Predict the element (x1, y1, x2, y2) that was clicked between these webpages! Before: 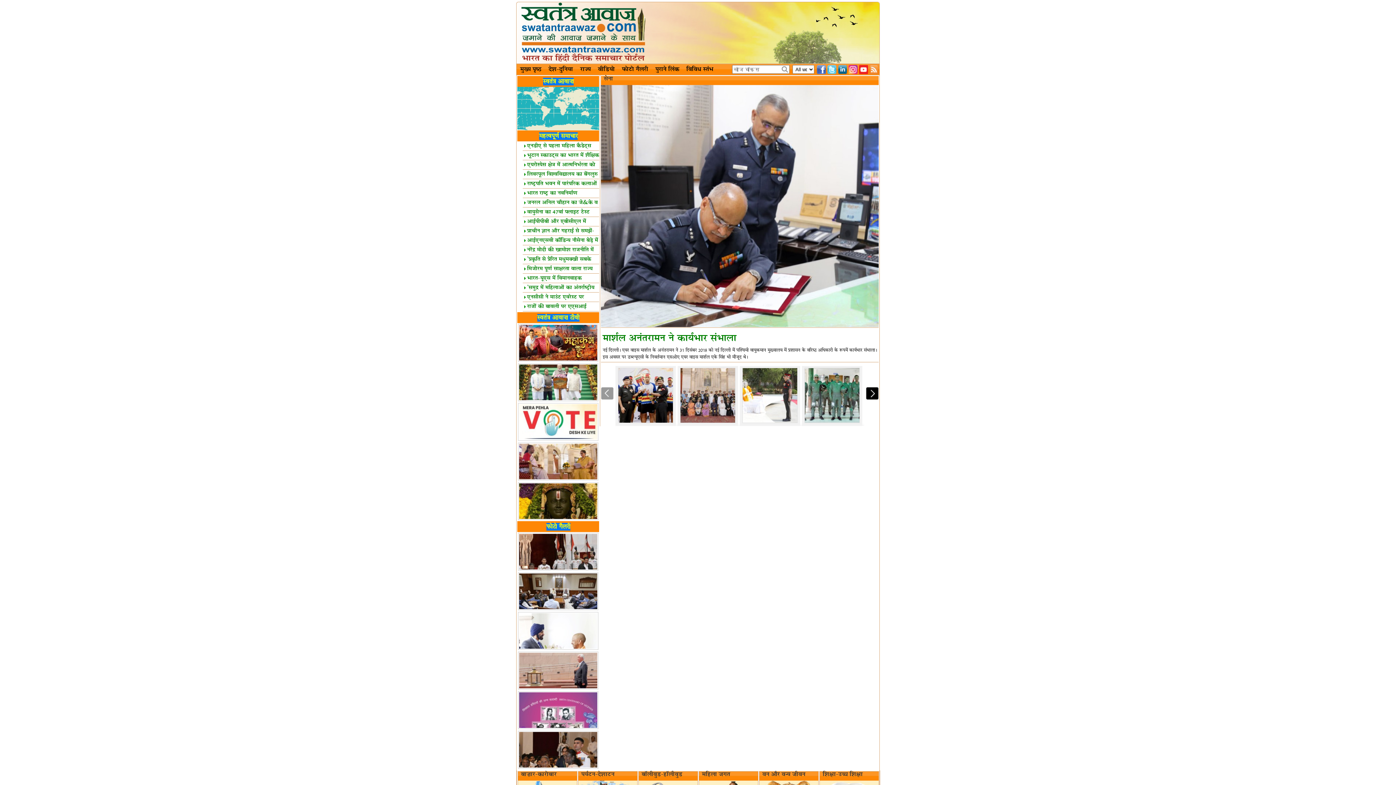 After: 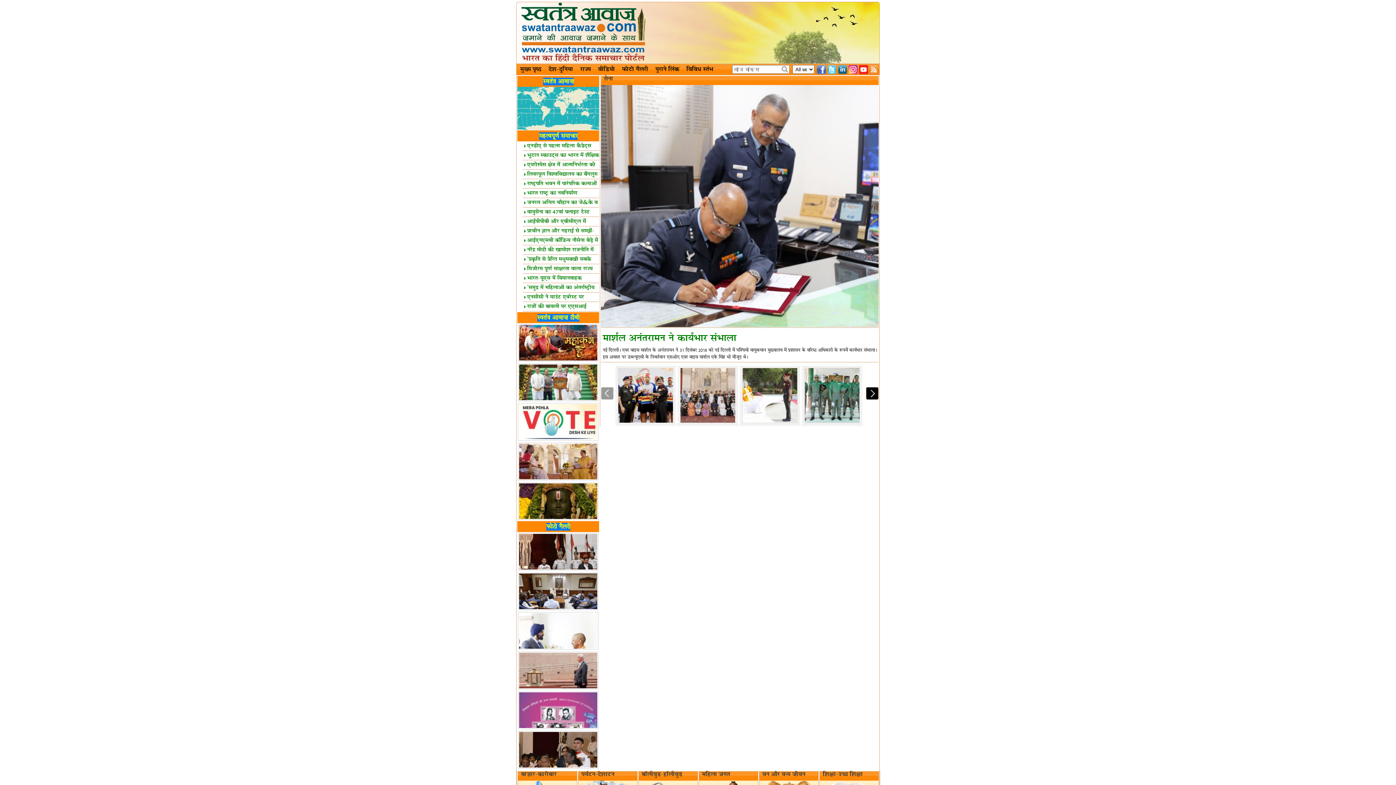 Action: bbox: (817, 65, 826, 74)